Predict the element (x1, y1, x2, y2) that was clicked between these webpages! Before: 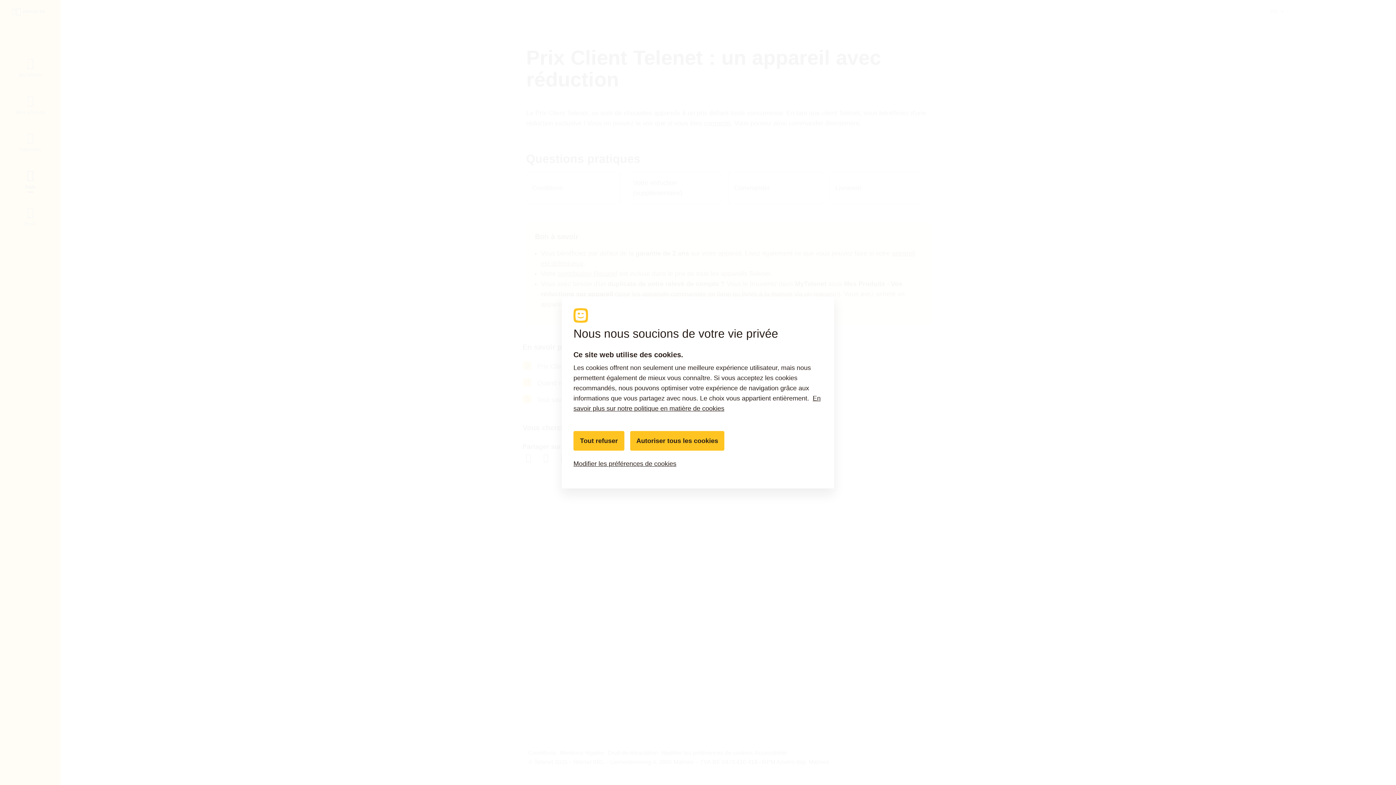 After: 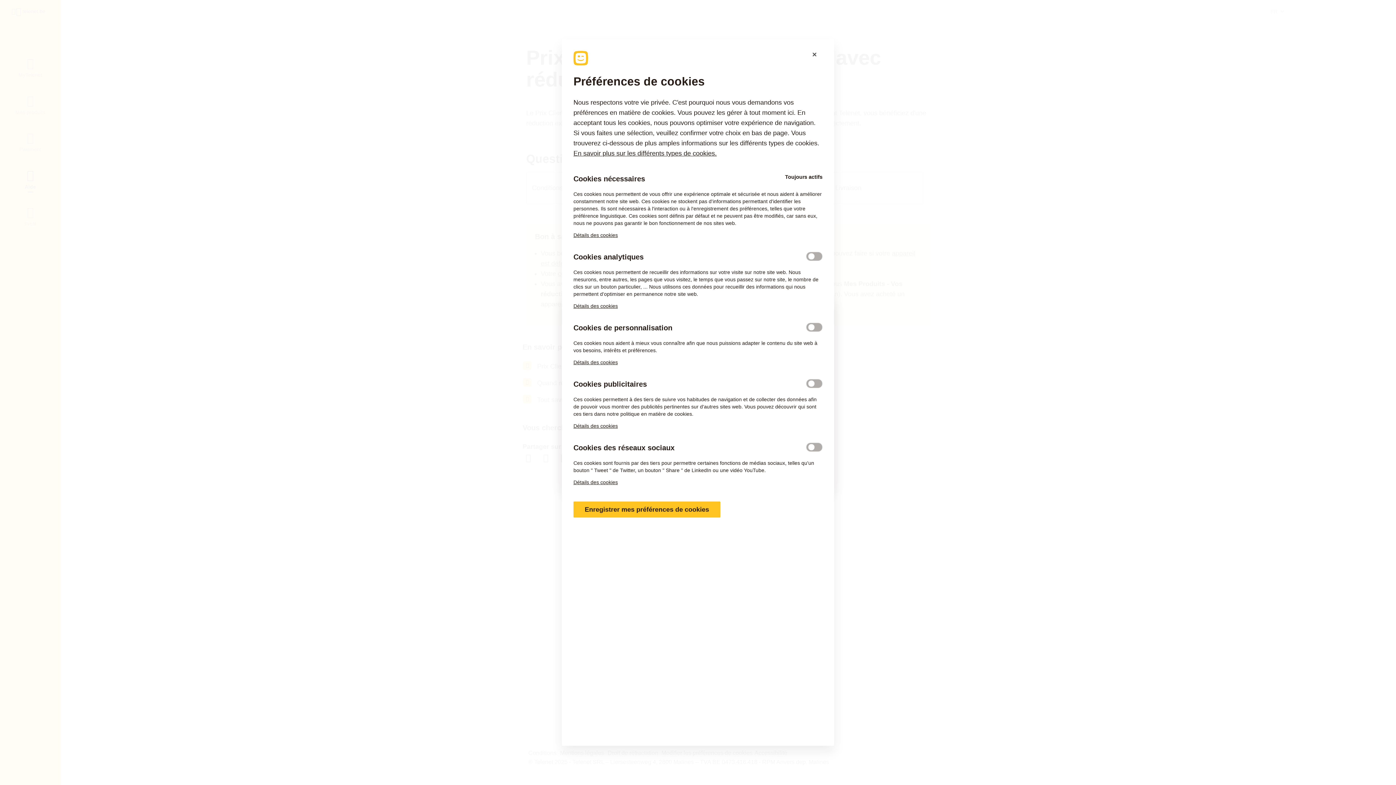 Action: bbox: (573, 454, 822, 473) label: Modifier les préférences de cookies